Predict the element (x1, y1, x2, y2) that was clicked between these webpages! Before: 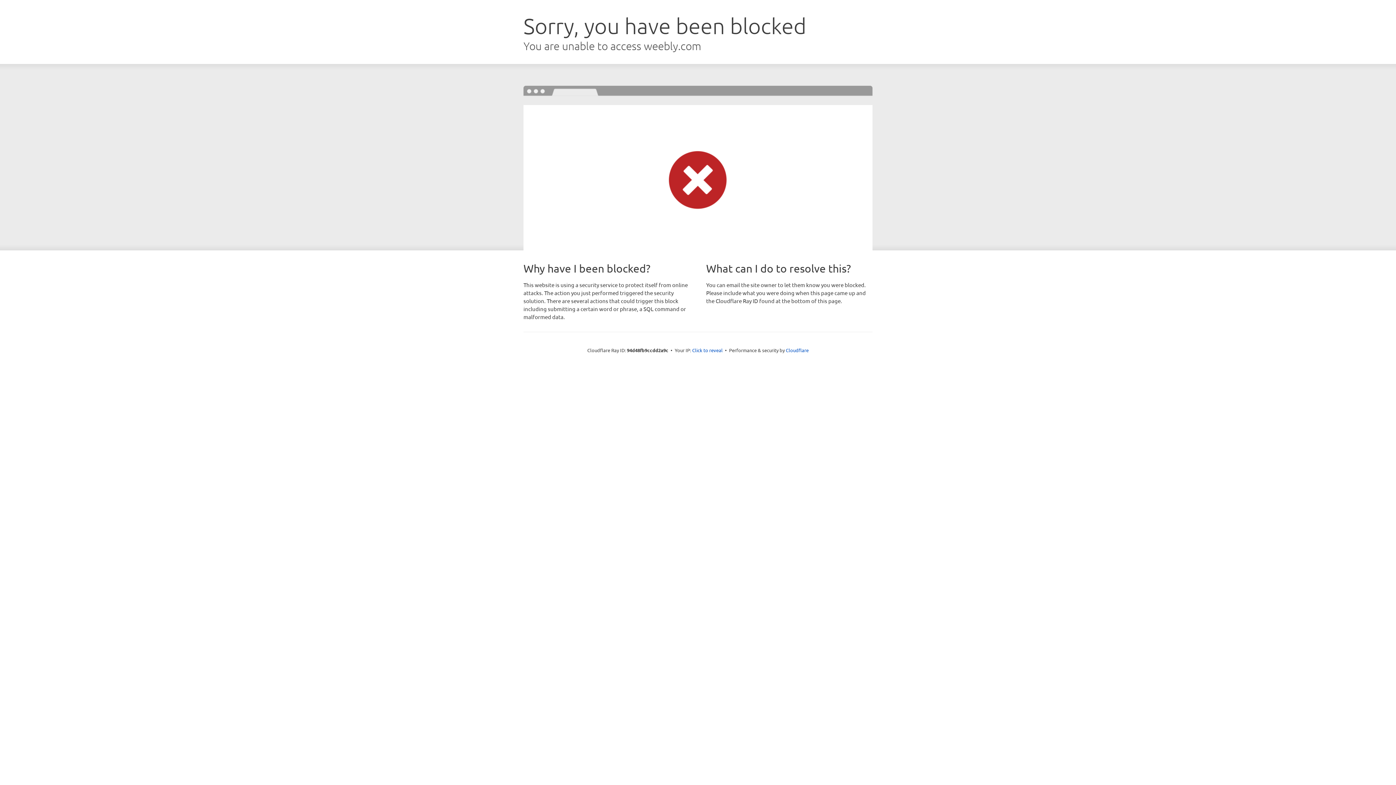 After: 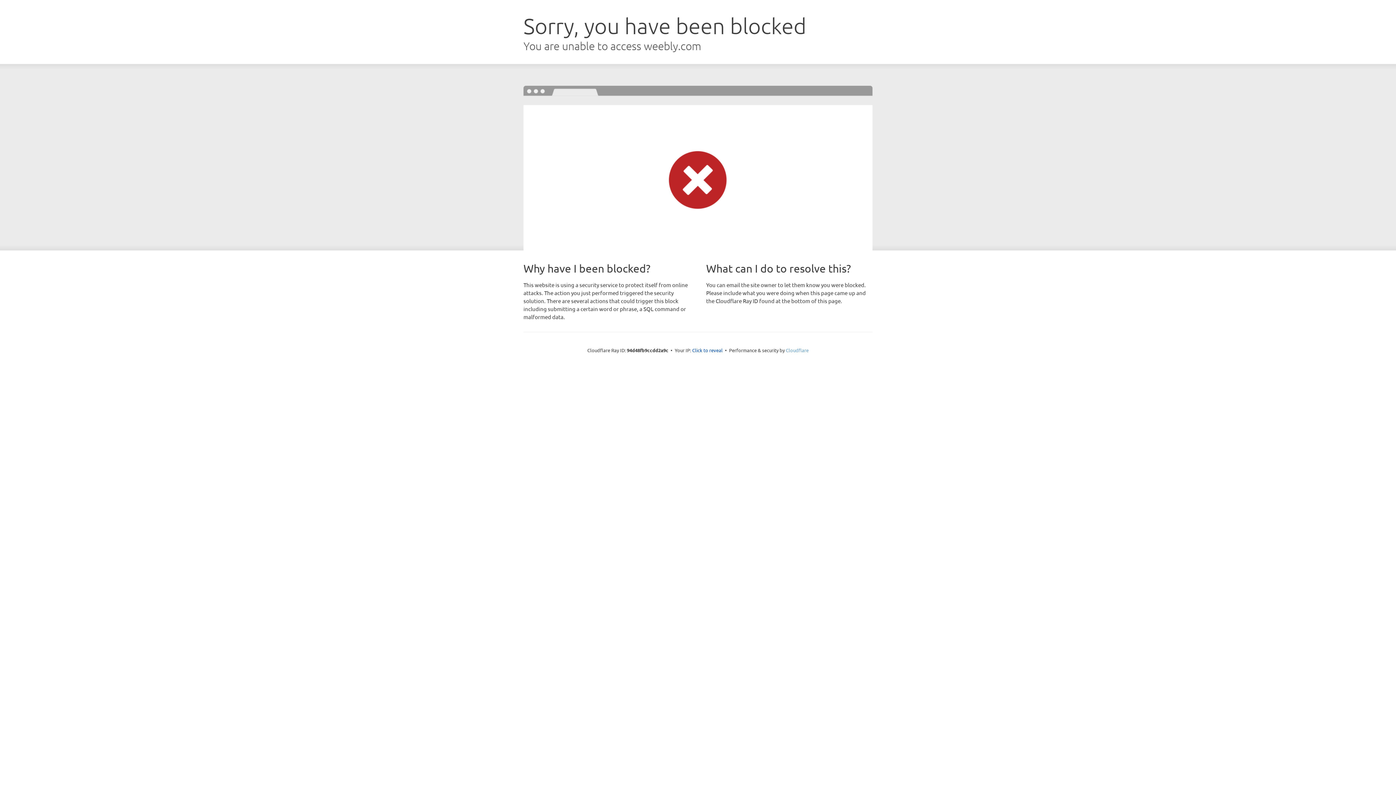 Action: label: Cloudflare bbox: (786, 347, 808, 353)